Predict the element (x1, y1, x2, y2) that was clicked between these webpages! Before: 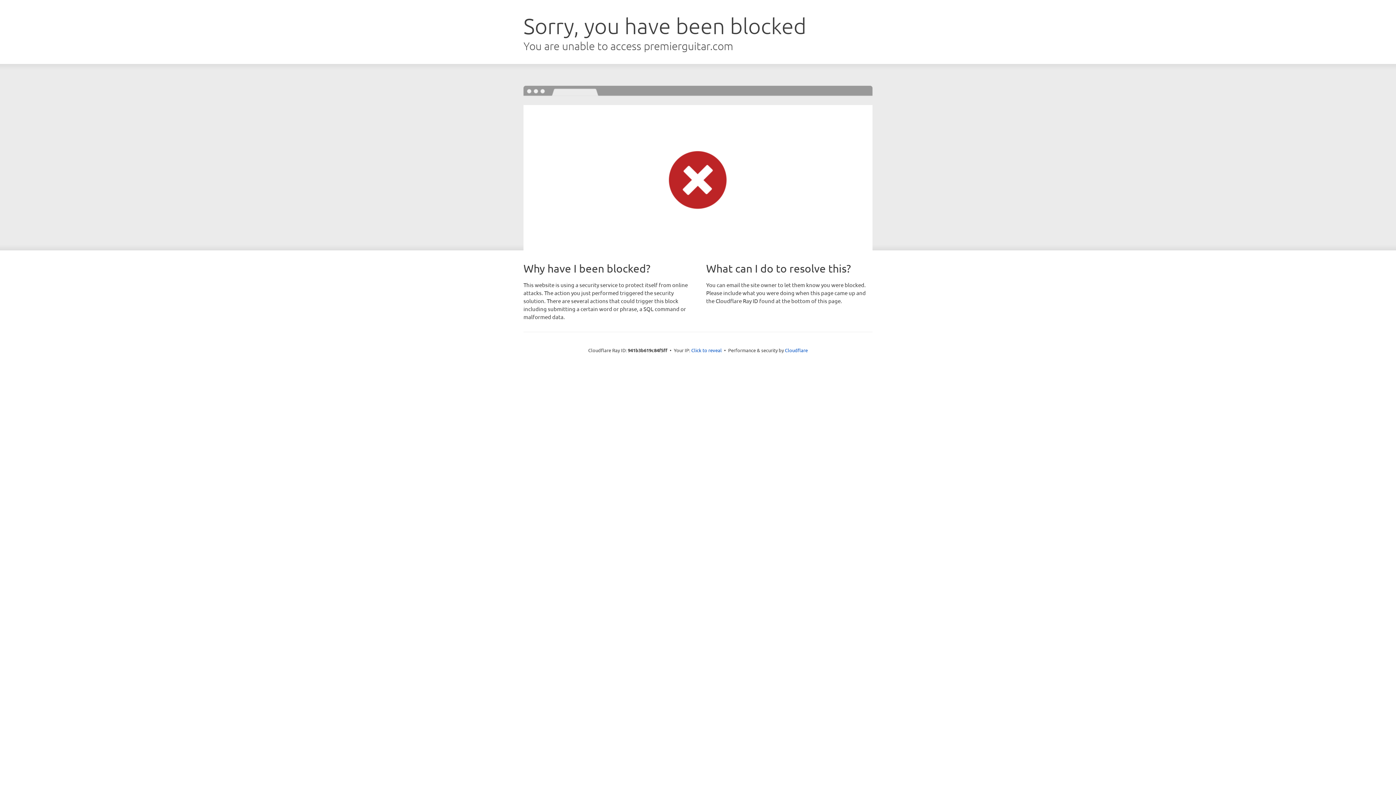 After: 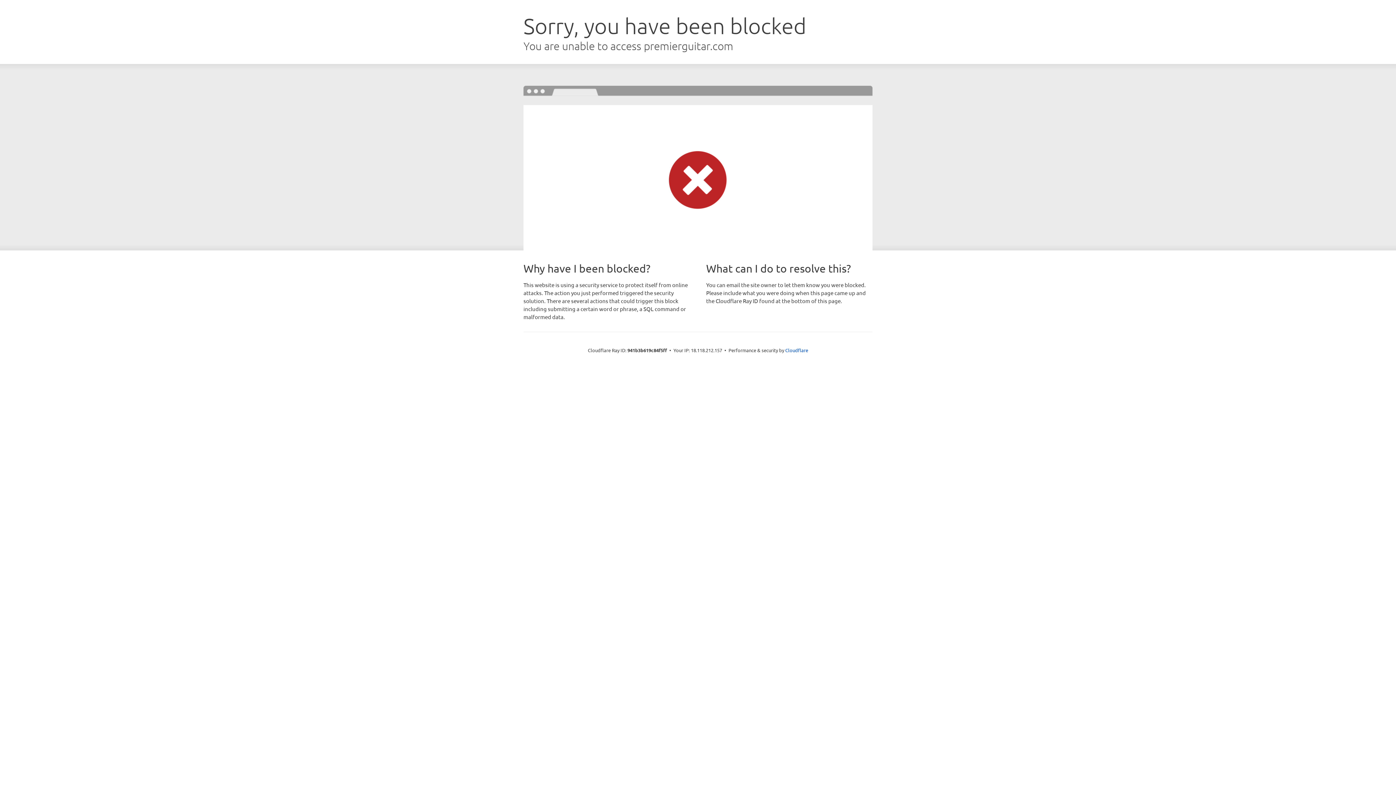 Action: label: Click to reveal bbox: (691, 346, 722, 353)